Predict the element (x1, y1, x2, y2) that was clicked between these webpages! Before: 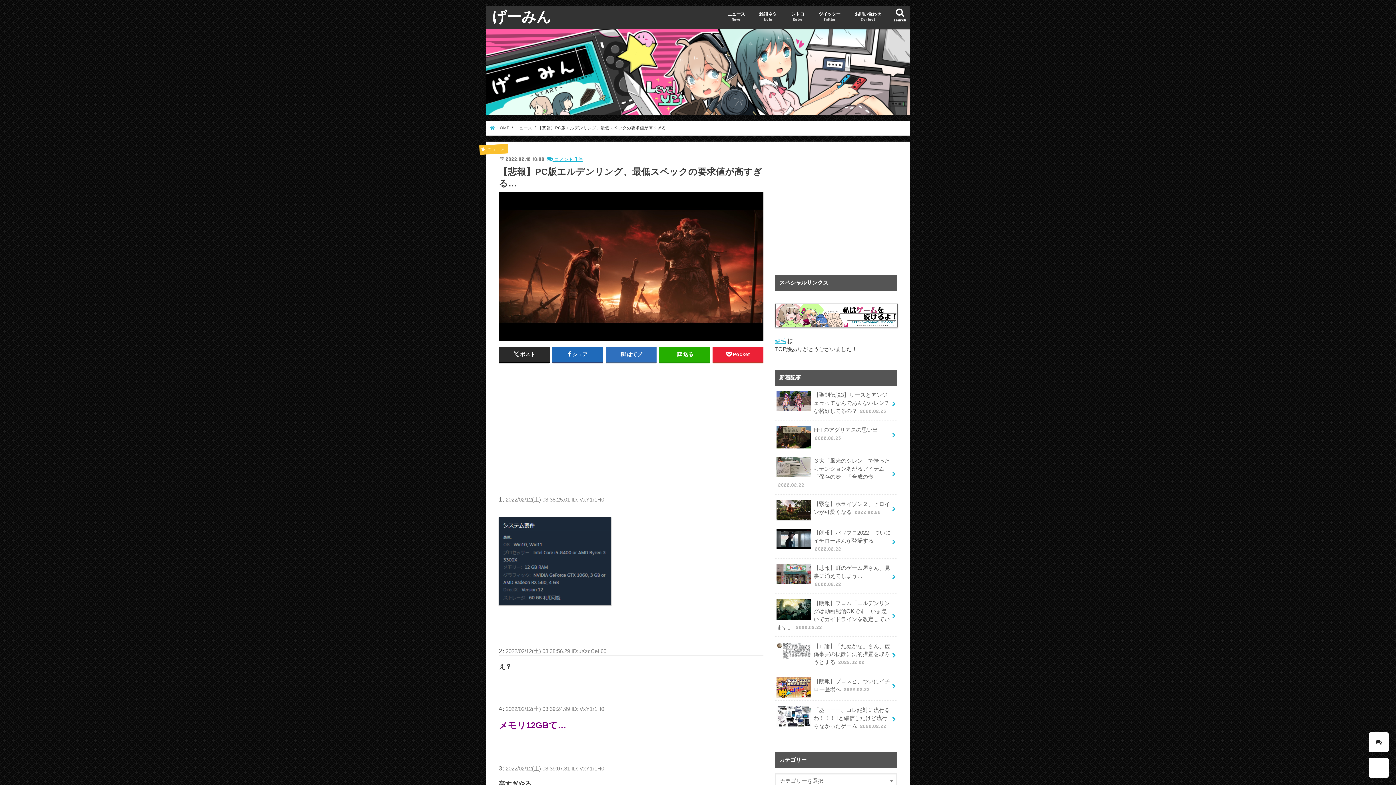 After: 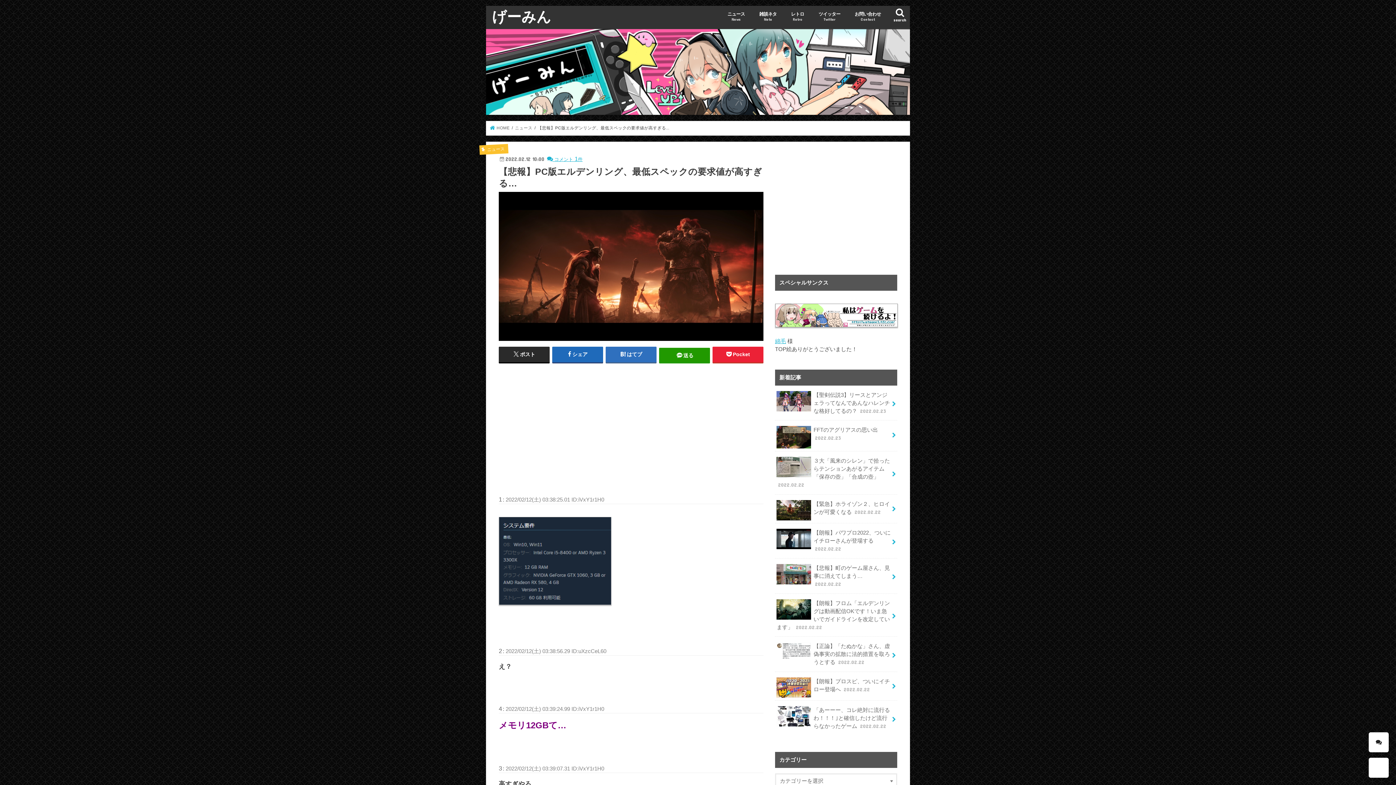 Action: label: 送る bbox: (659, 346, 710, 362)